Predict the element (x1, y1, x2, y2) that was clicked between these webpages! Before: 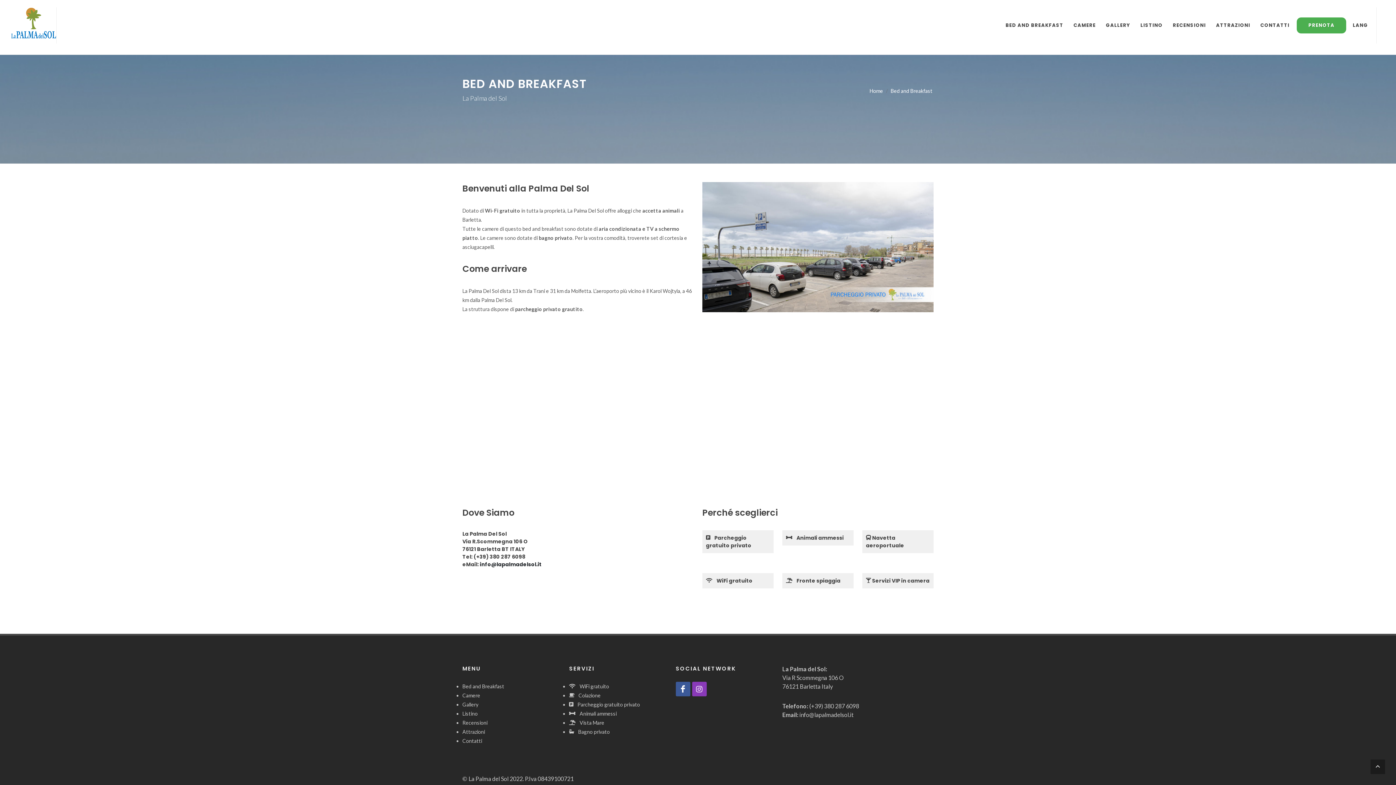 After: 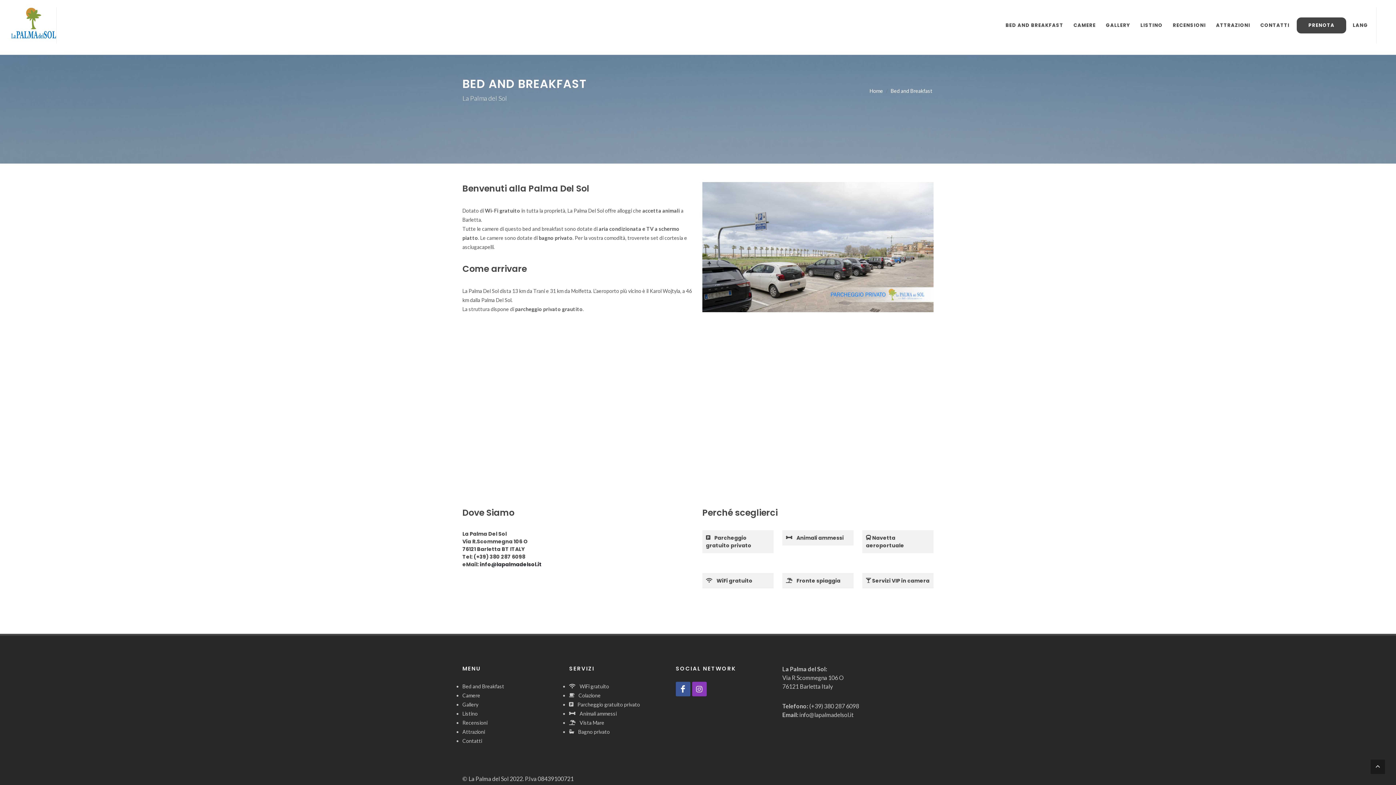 Action: bbox: (1297, 17, 1346, 33) label: PRENOTA